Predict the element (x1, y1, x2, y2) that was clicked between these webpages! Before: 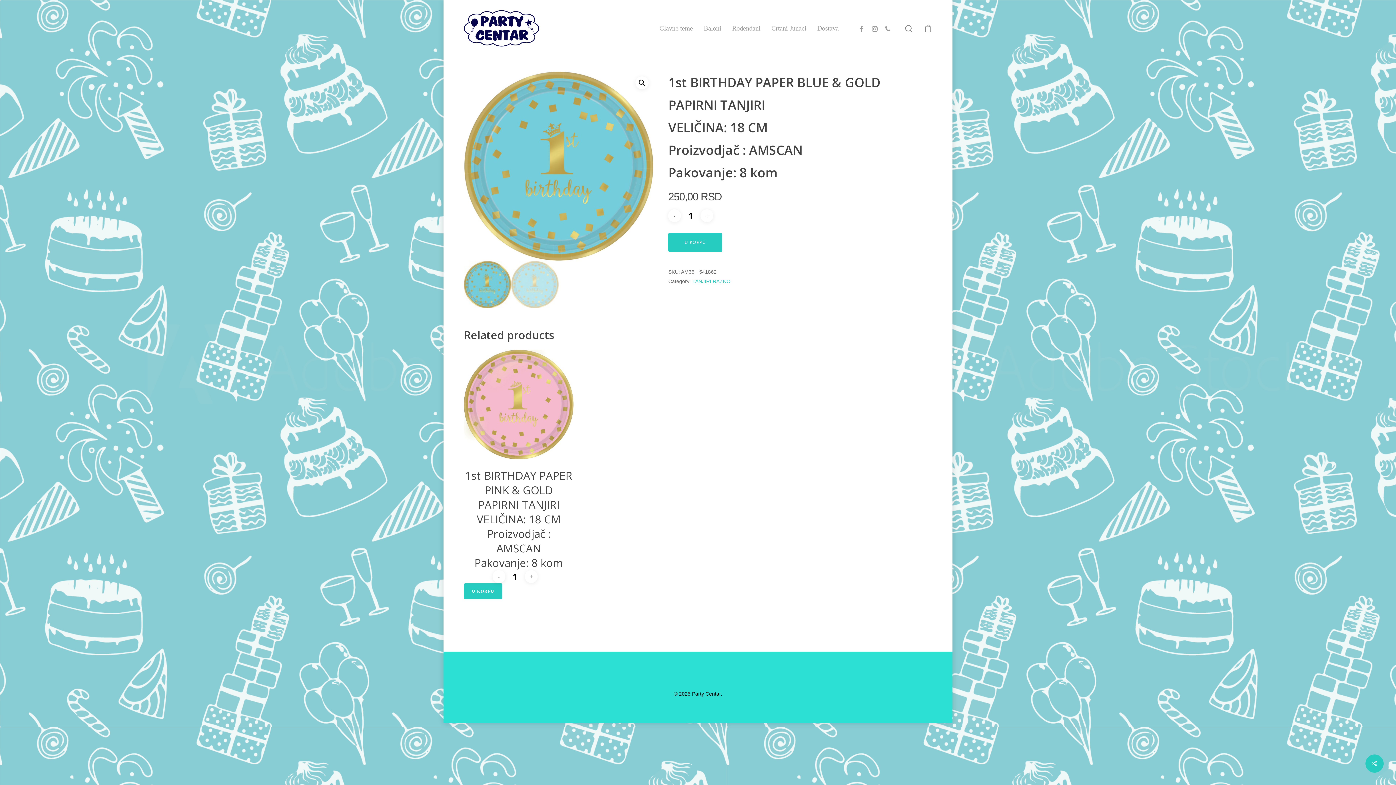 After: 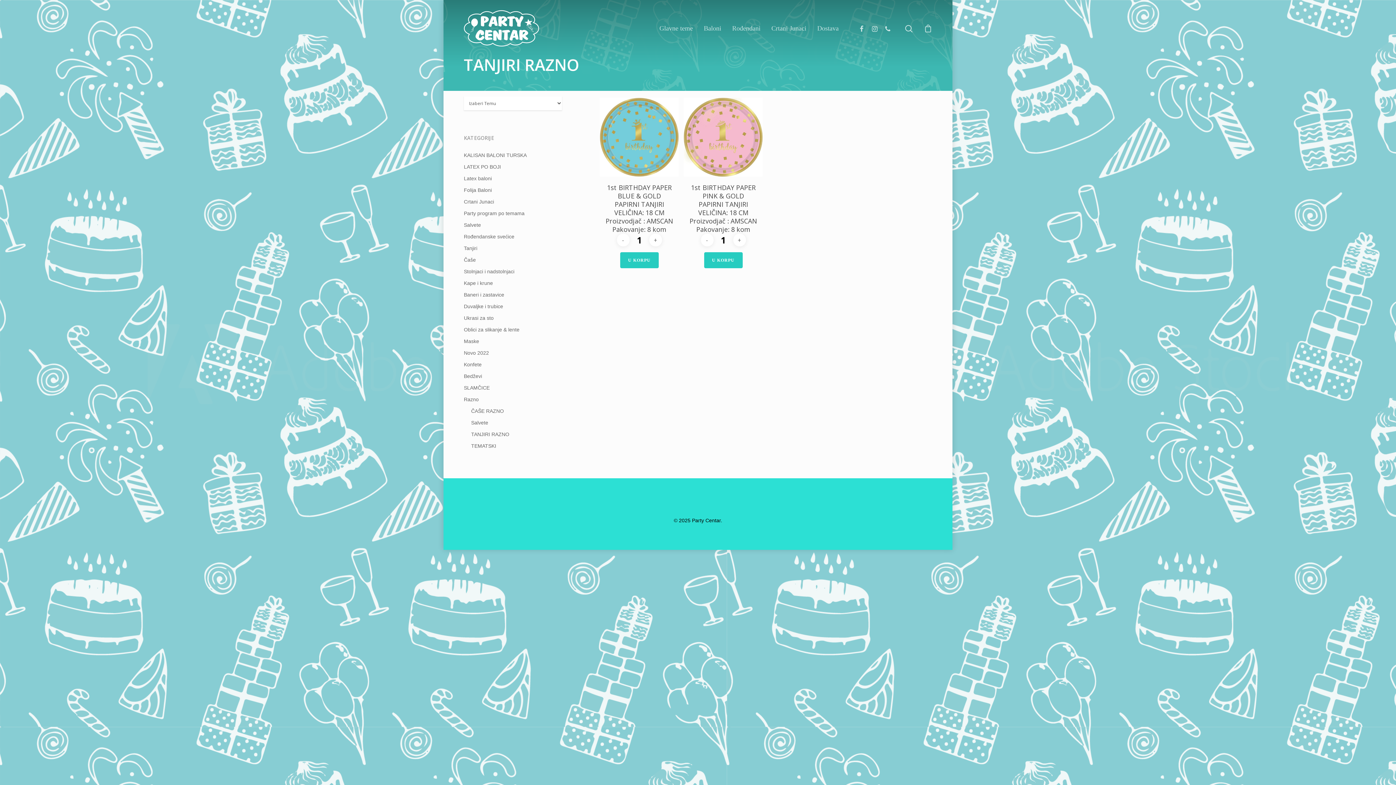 Action: bbox: (692, 278, 730, 284) label: TANJIRI RAZNO